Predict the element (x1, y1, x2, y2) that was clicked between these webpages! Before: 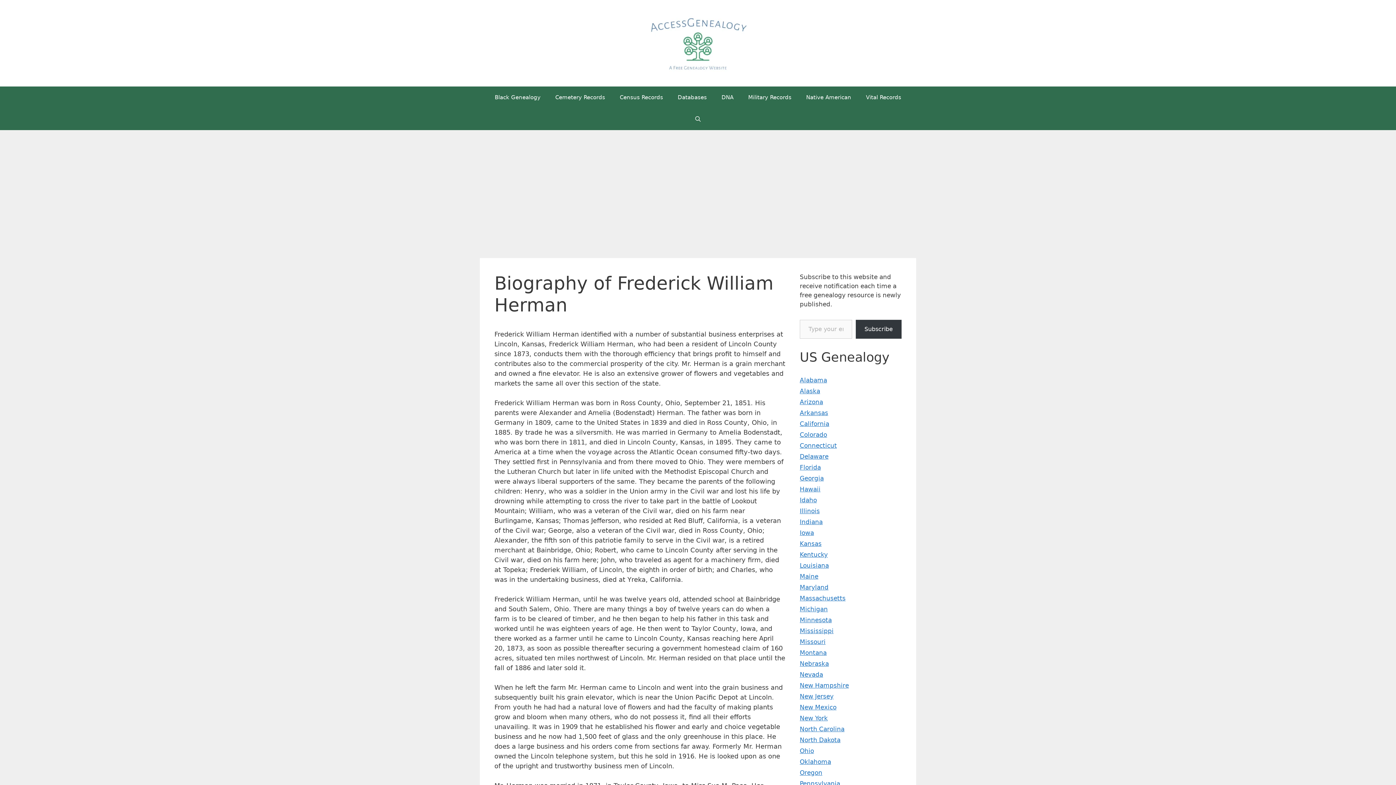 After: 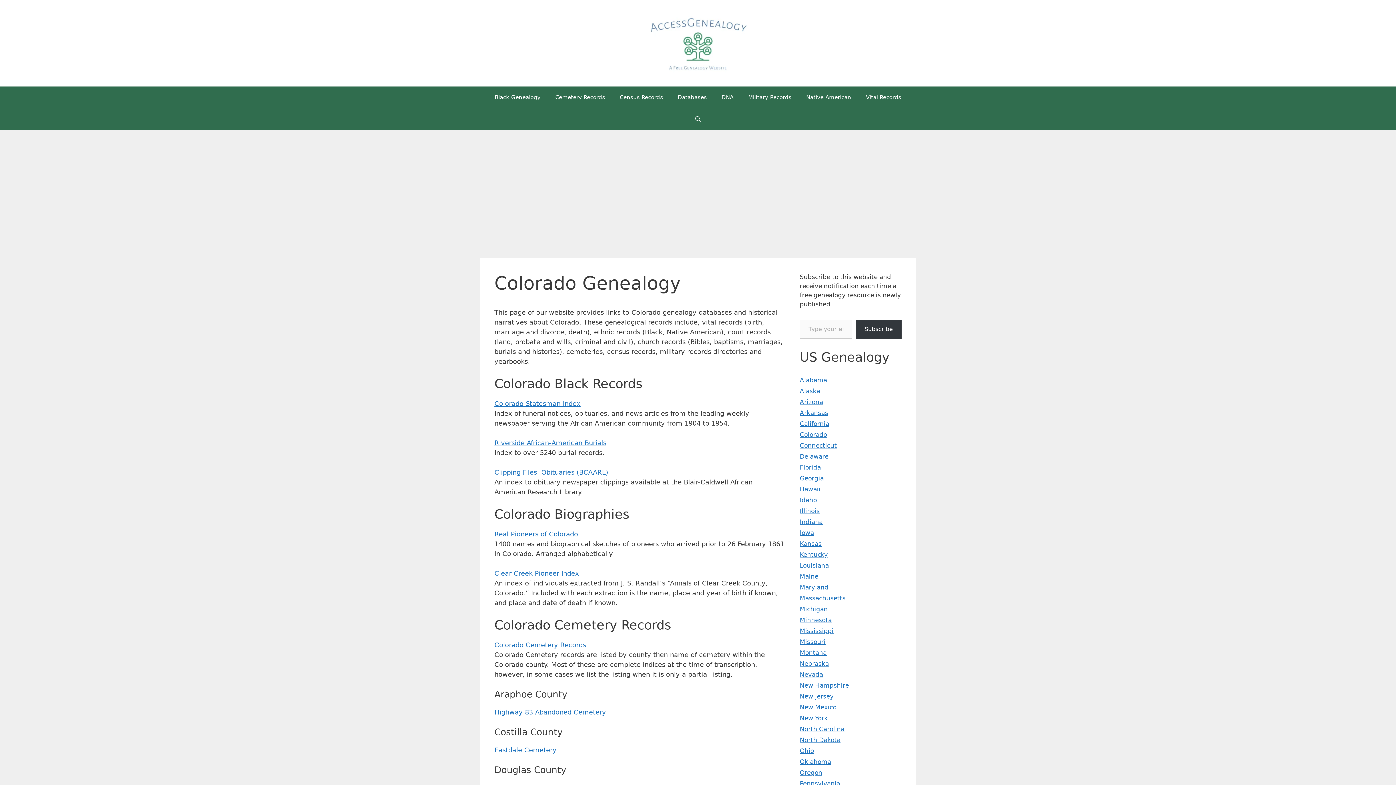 Action: label: Colorado bbox: (800, 431, 827, 438)